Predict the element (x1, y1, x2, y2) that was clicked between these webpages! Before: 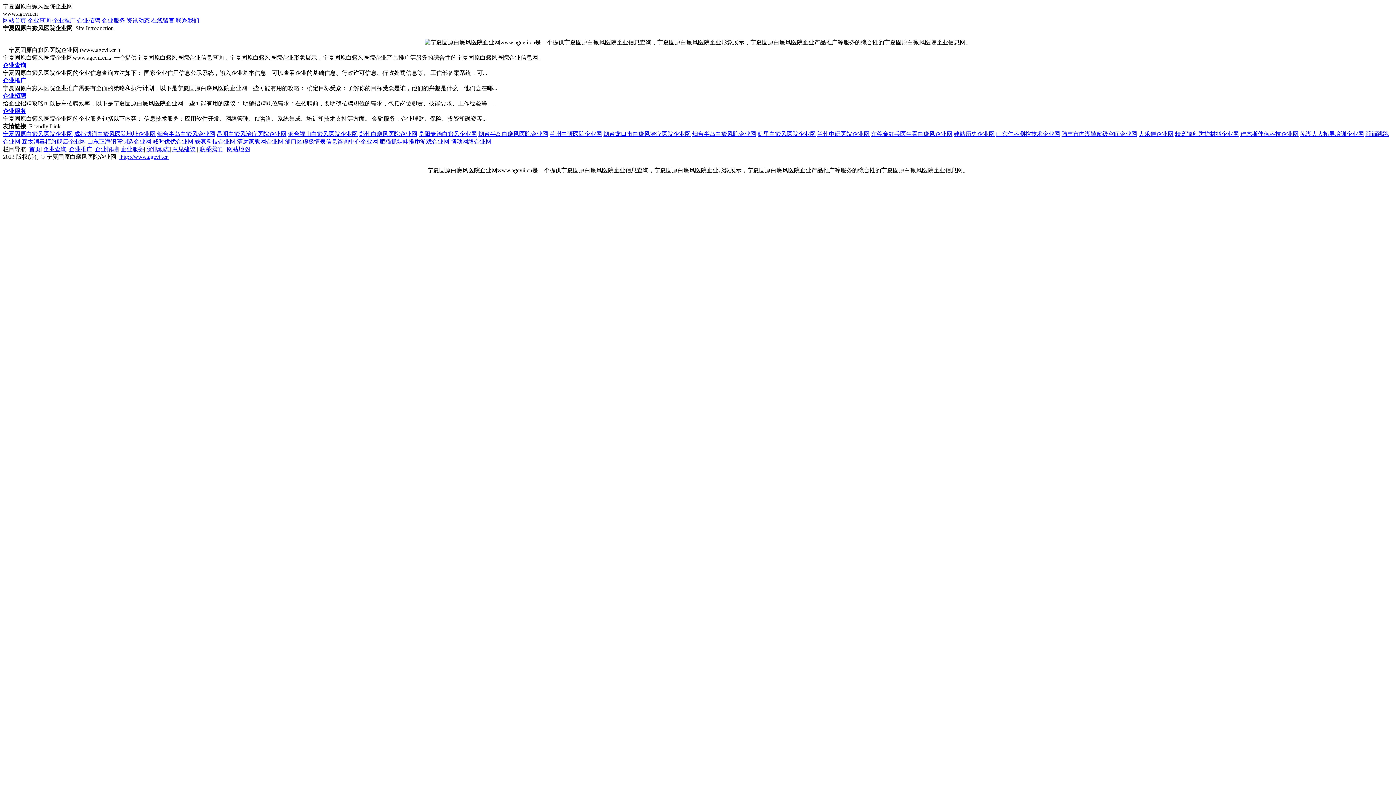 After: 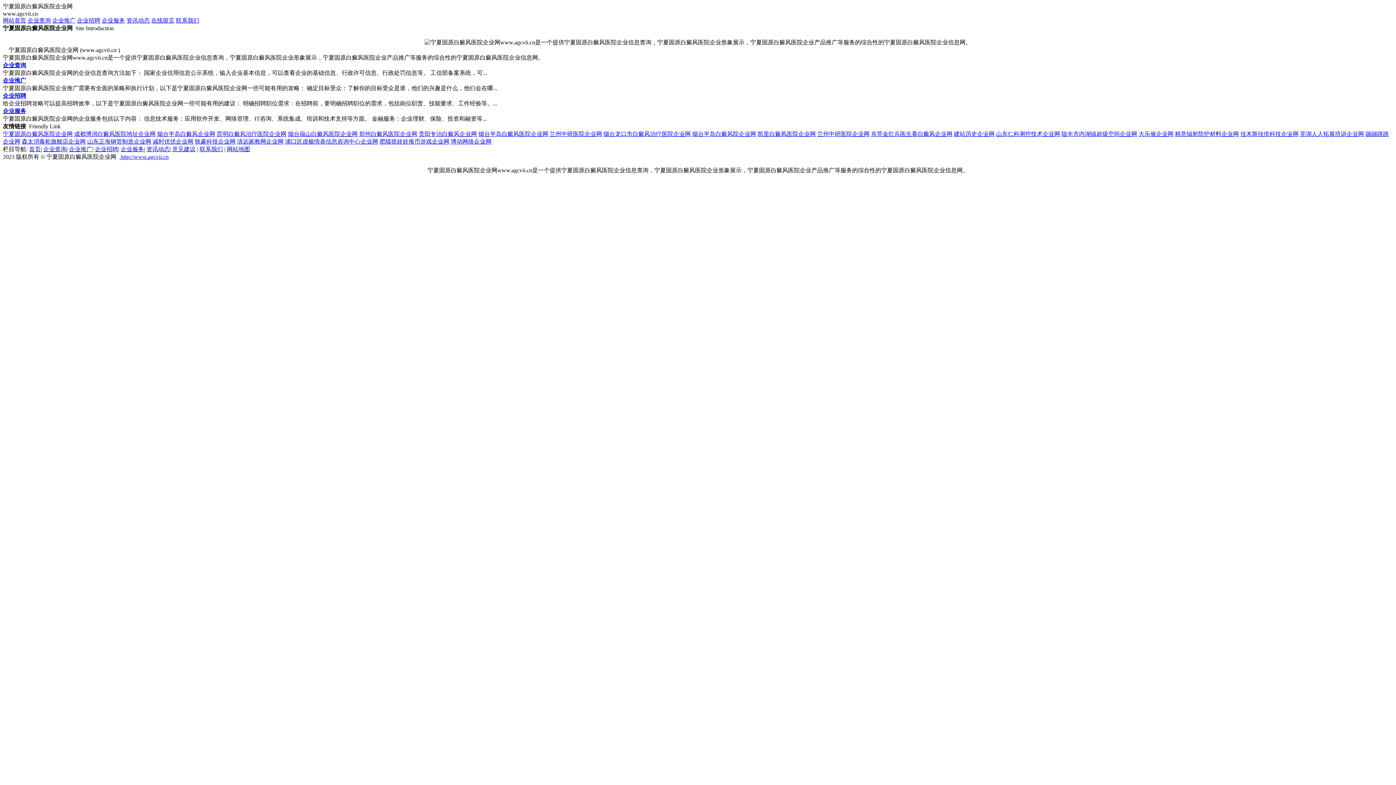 Action: label: 凯里白癜风医院企业网 bbox: (757, 130, 816, 137)